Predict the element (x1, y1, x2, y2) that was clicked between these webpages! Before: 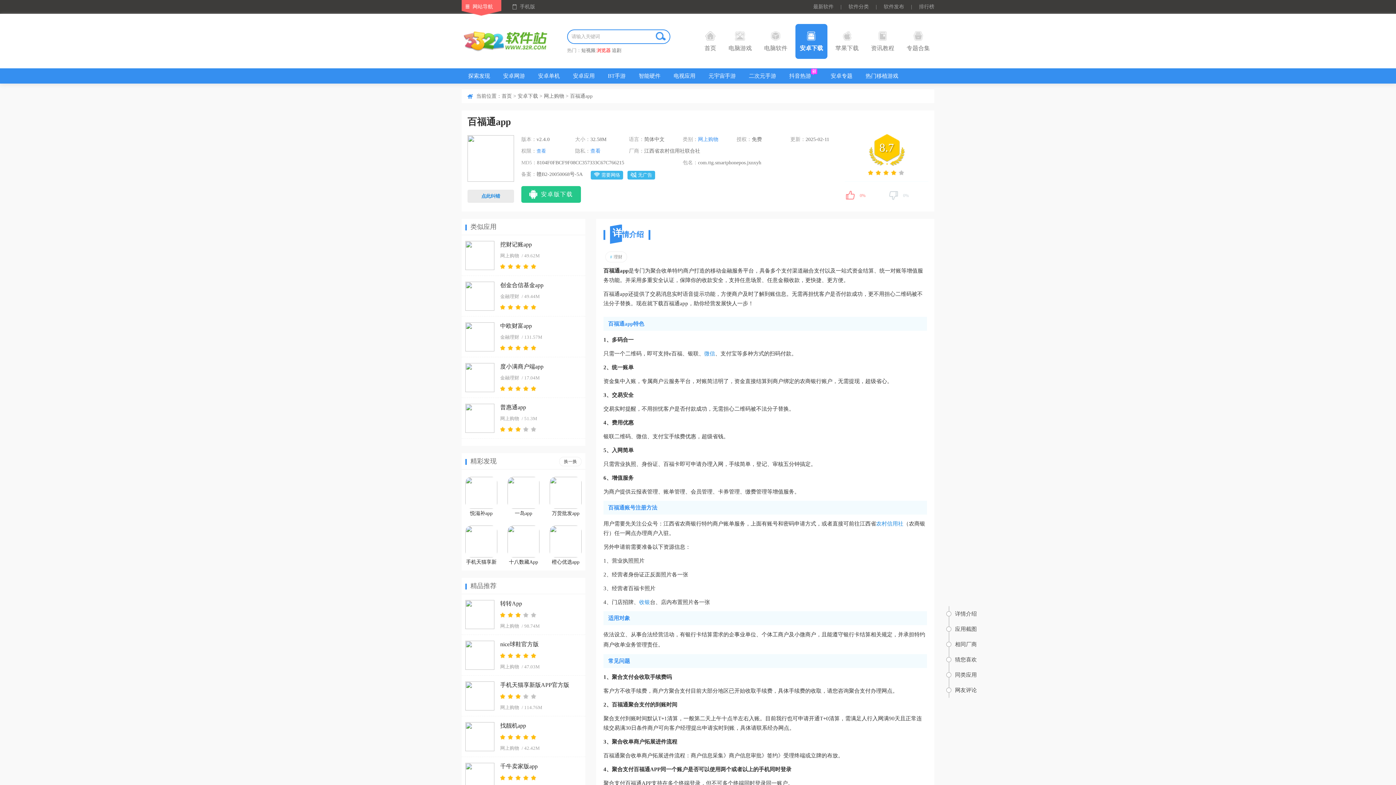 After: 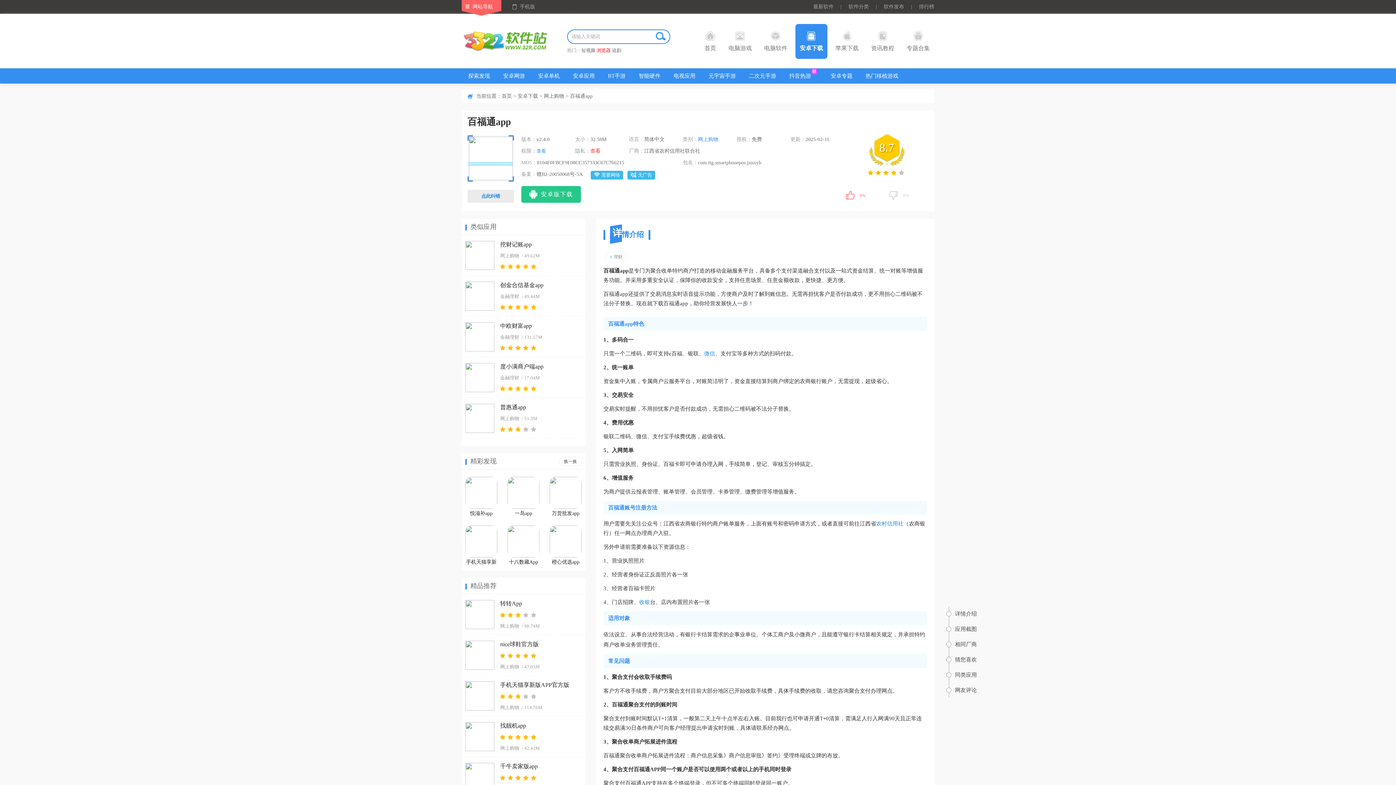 Action: label: 查看 bbox: (590, 148, 600, 153)